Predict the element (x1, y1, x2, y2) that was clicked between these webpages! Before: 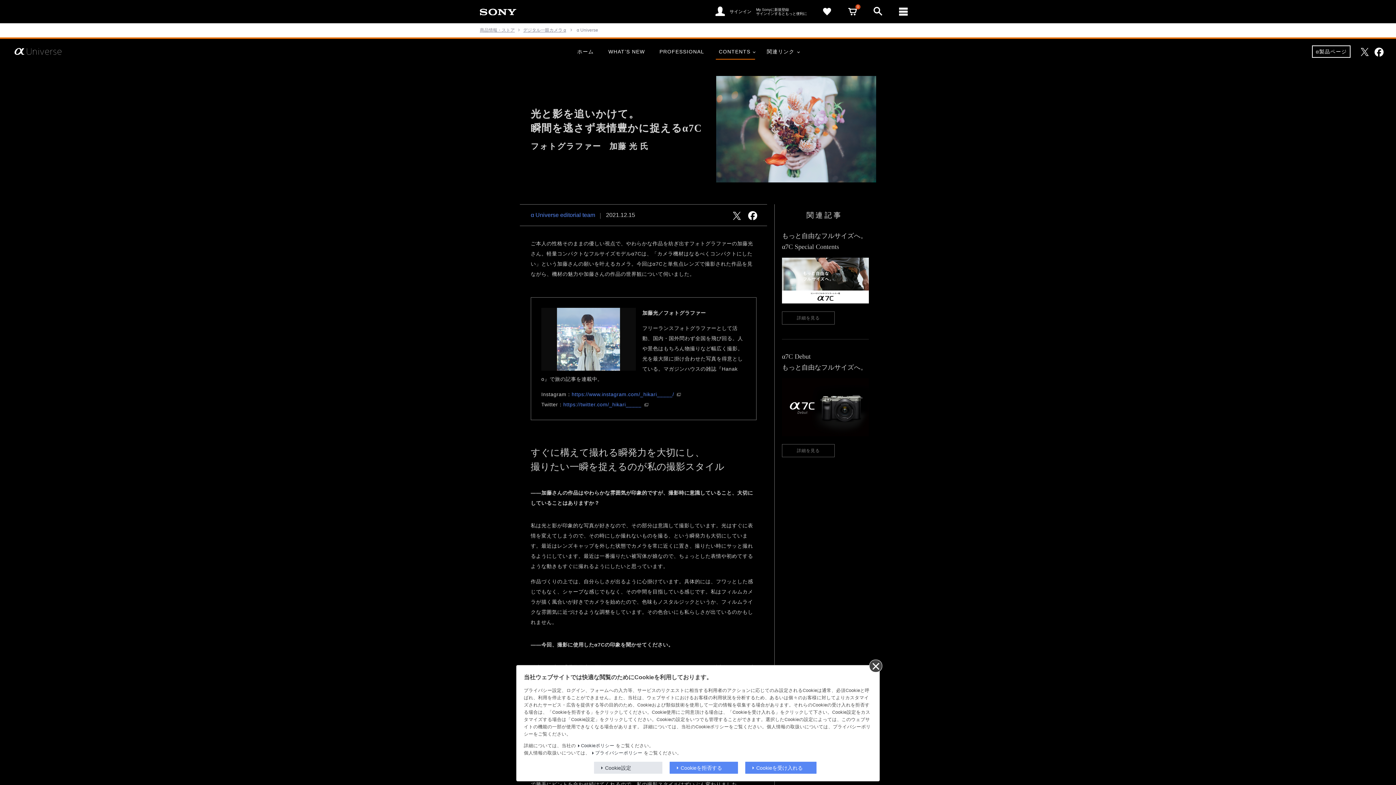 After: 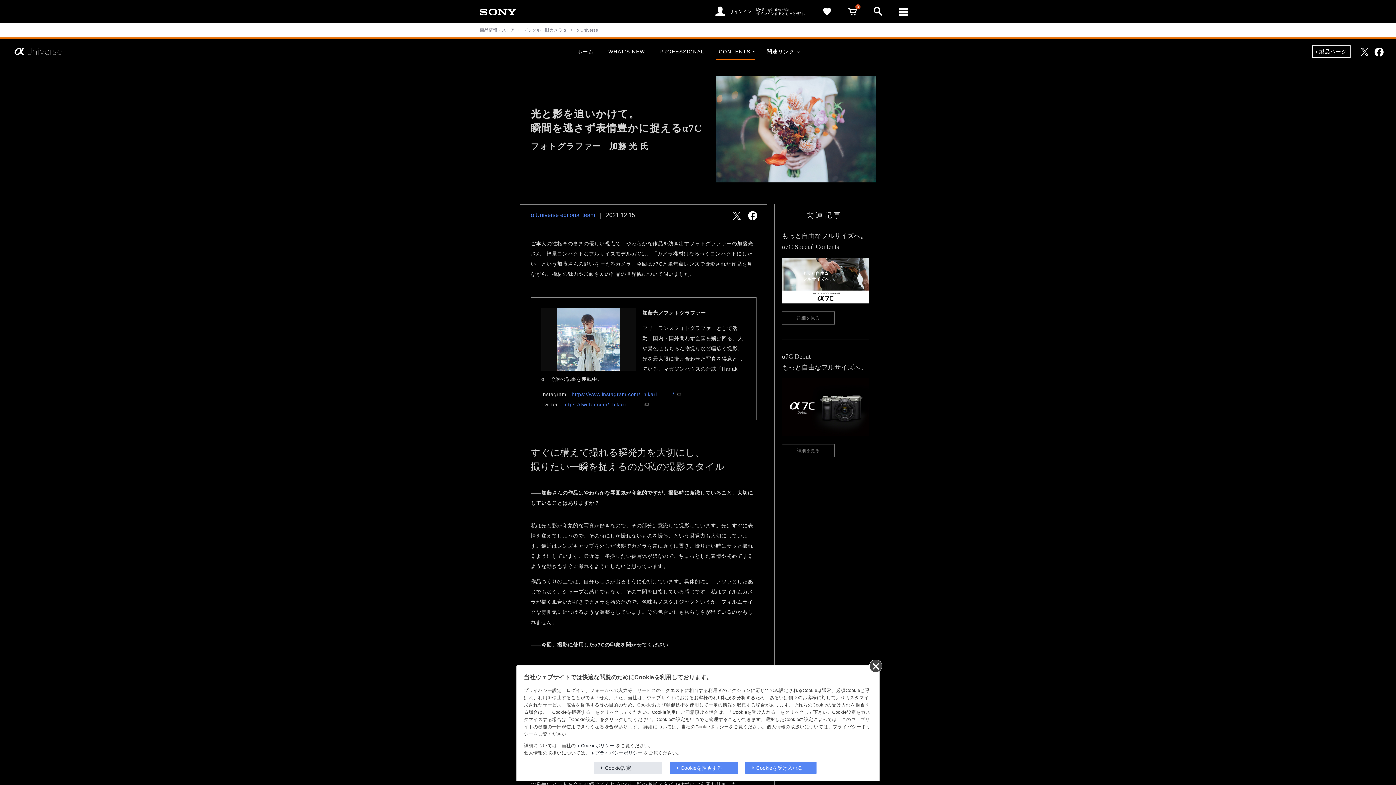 Action: label: CONTENTS bbox: (716, 46, 755, 57)